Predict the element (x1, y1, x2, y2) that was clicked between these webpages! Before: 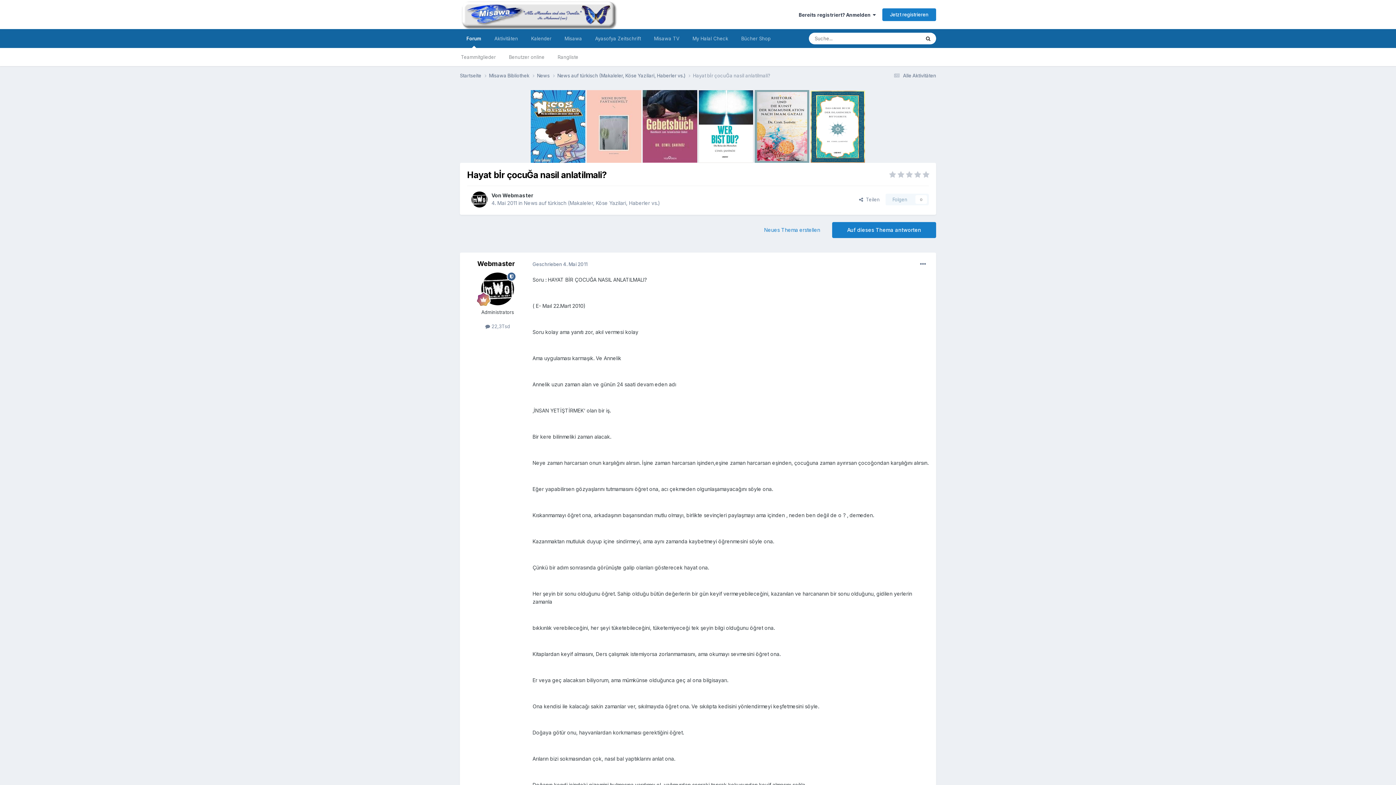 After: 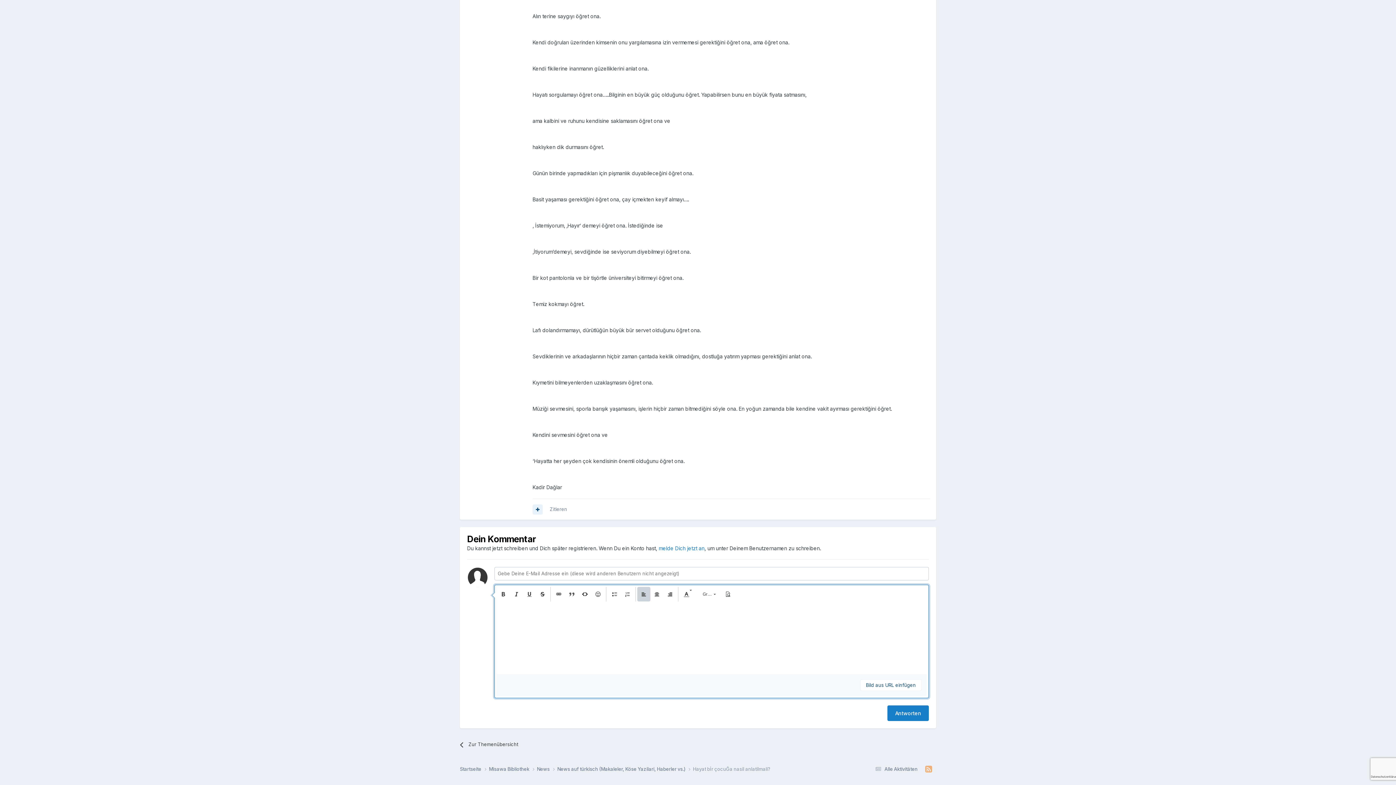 Action: label: Auf dieses Thema antworten bbox: (832, 222, 936, 238)